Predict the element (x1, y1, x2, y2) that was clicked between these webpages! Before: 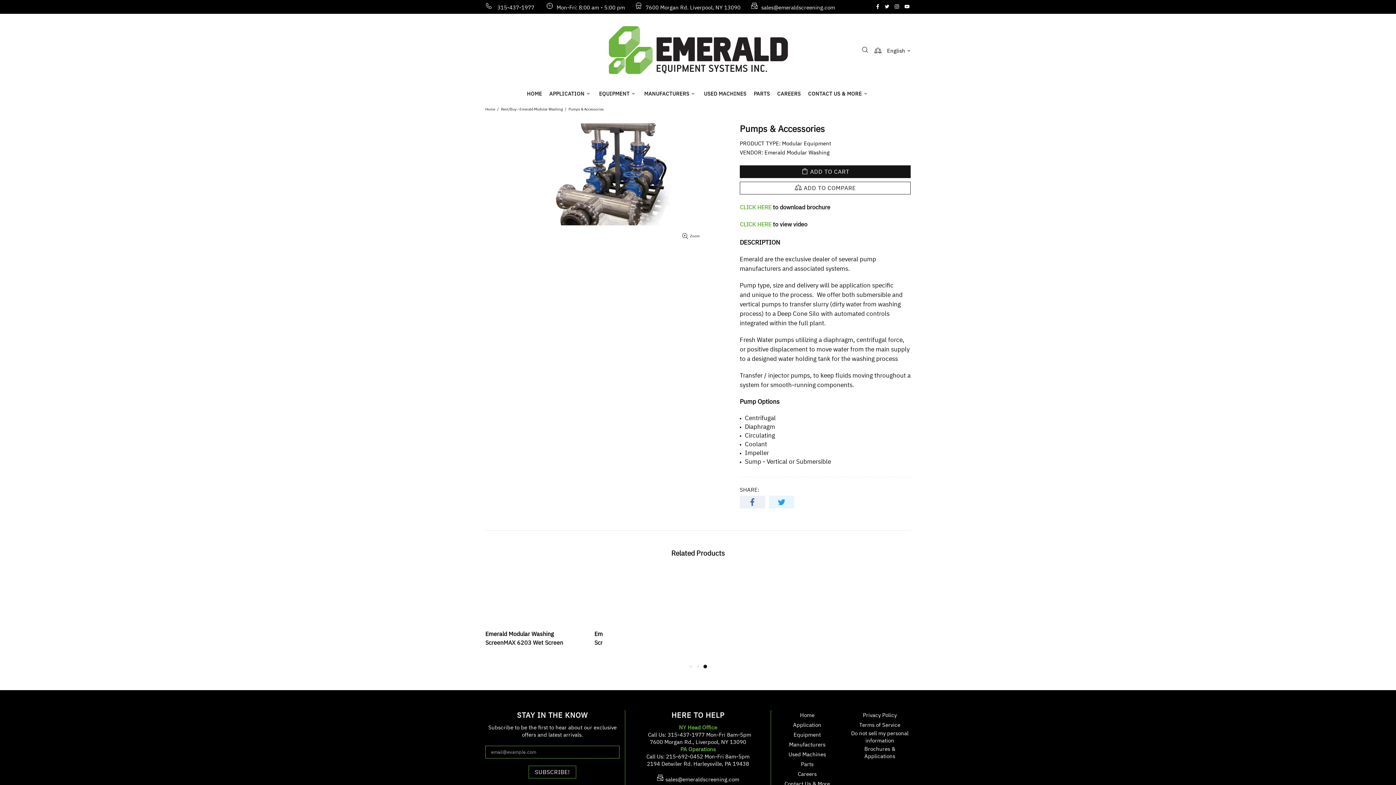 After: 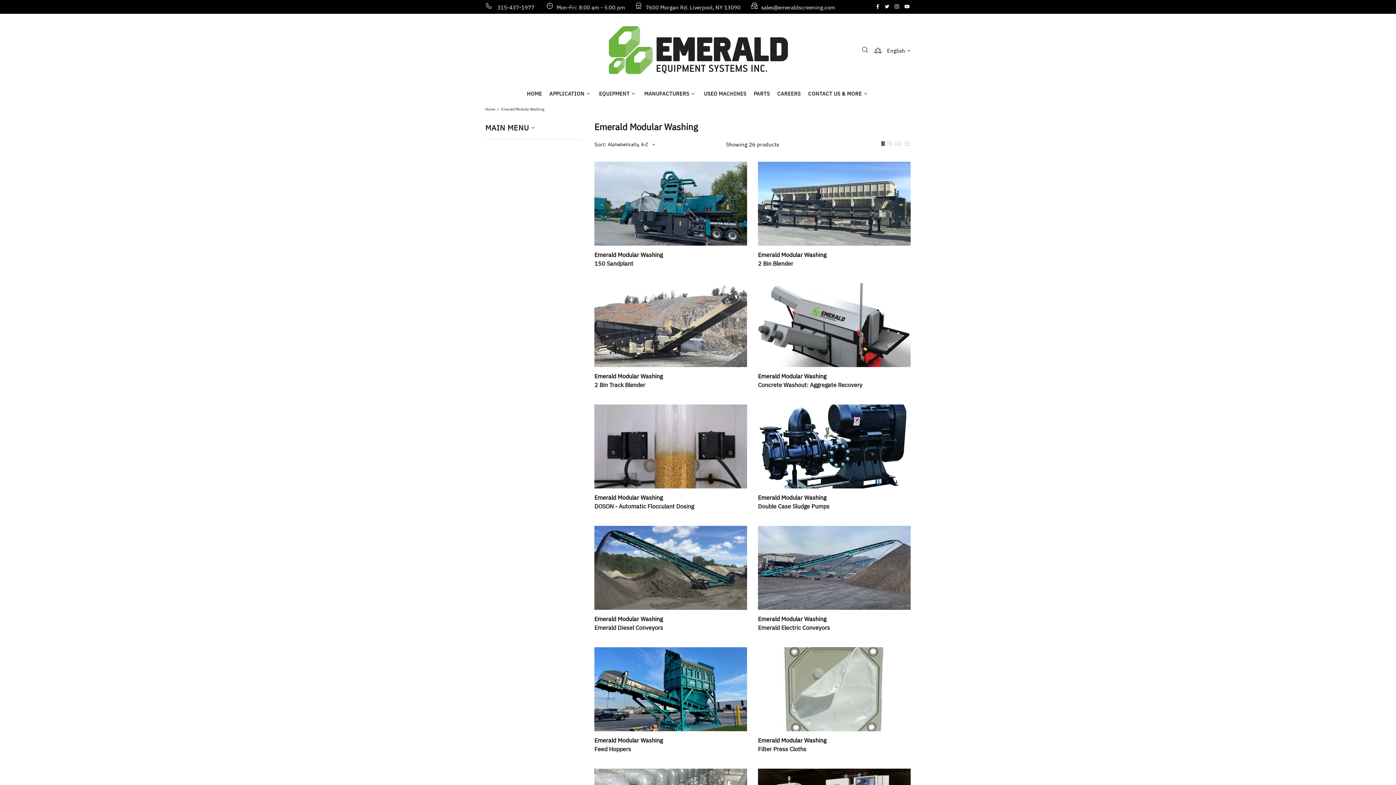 Action: label: Emerald Modular Washing bbox: (764, 149, 829, 156)